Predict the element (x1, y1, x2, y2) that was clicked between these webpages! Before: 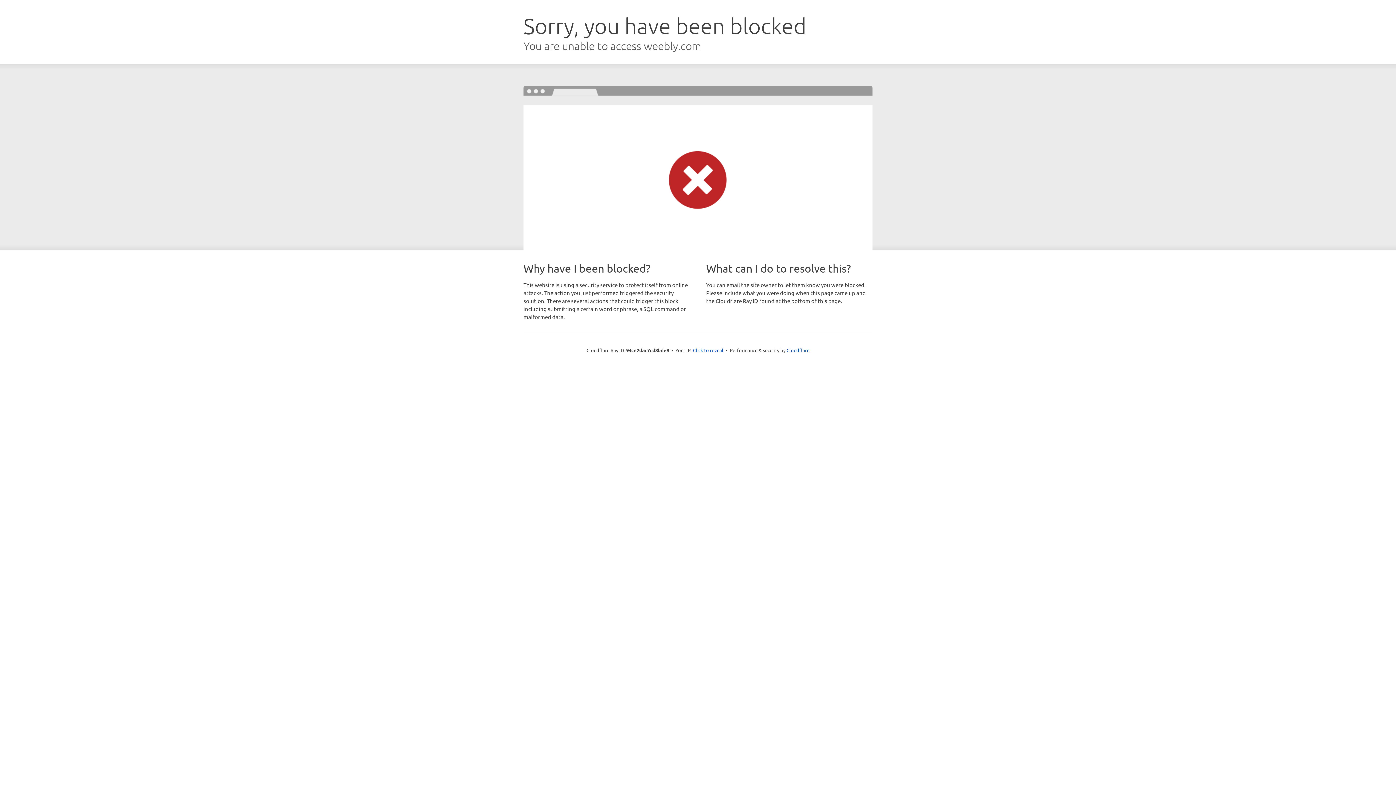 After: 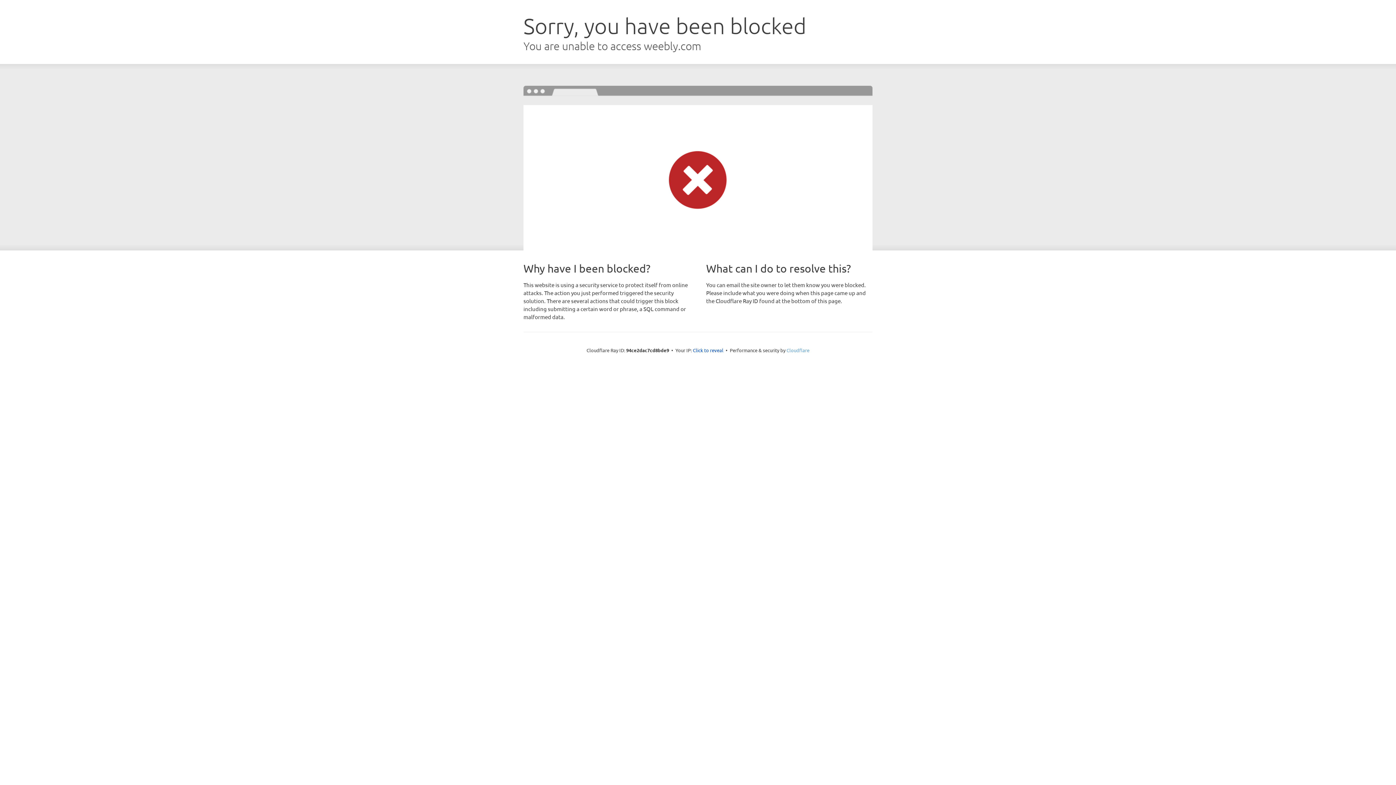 Action: bbox: (786, 347, 809, 353) label: Cloudflare